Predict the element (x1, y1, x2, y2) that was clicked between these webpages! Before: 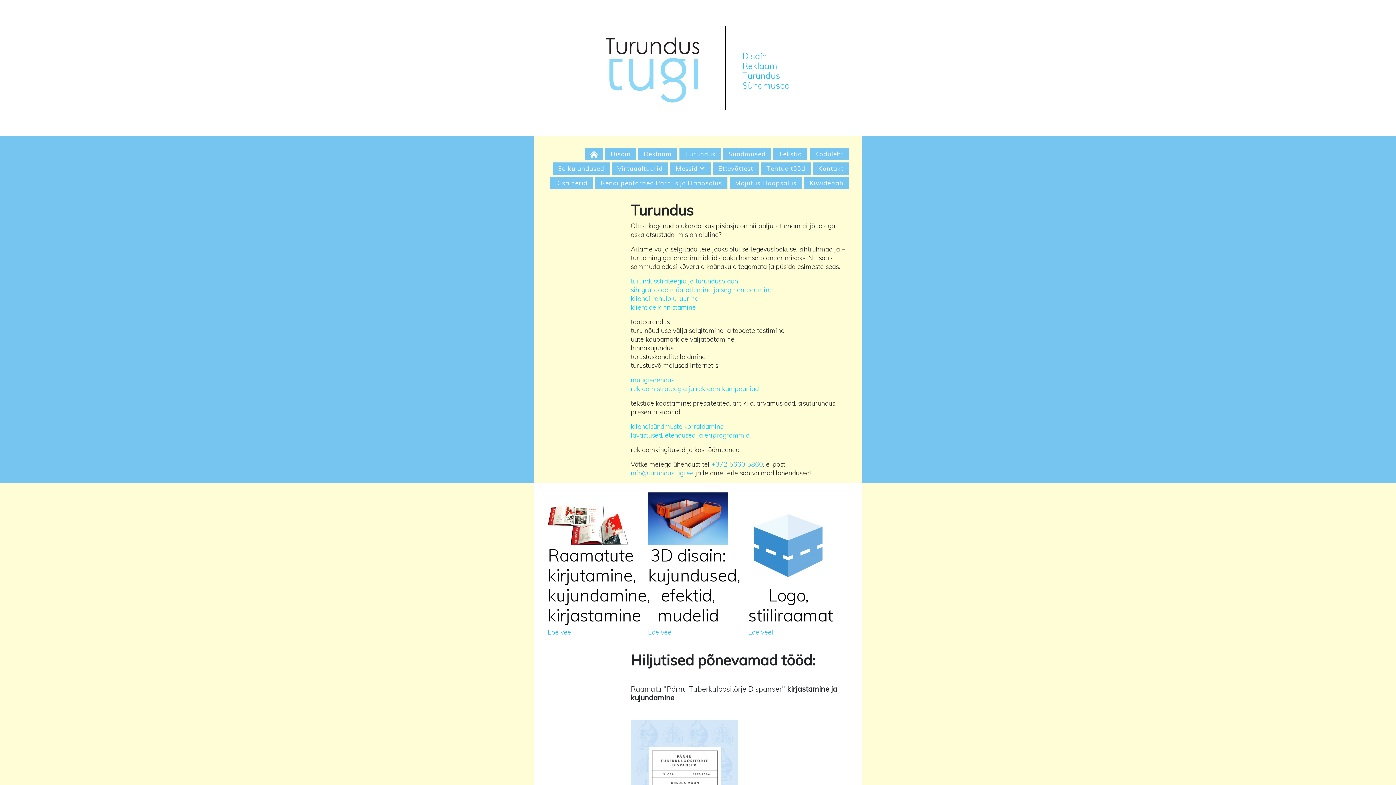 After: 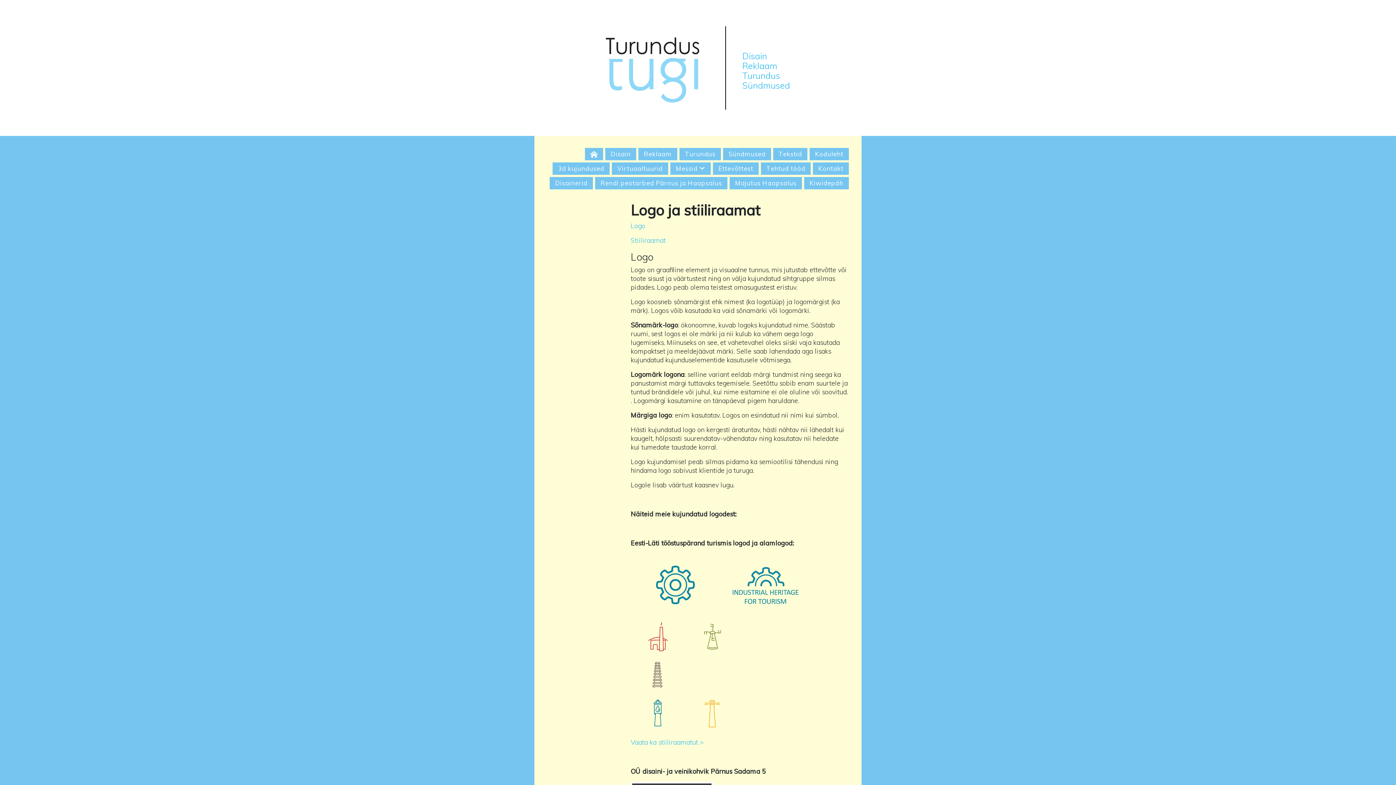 Action: bbox: (748, 585, 828, 625) label: Logo, stiiliraamat